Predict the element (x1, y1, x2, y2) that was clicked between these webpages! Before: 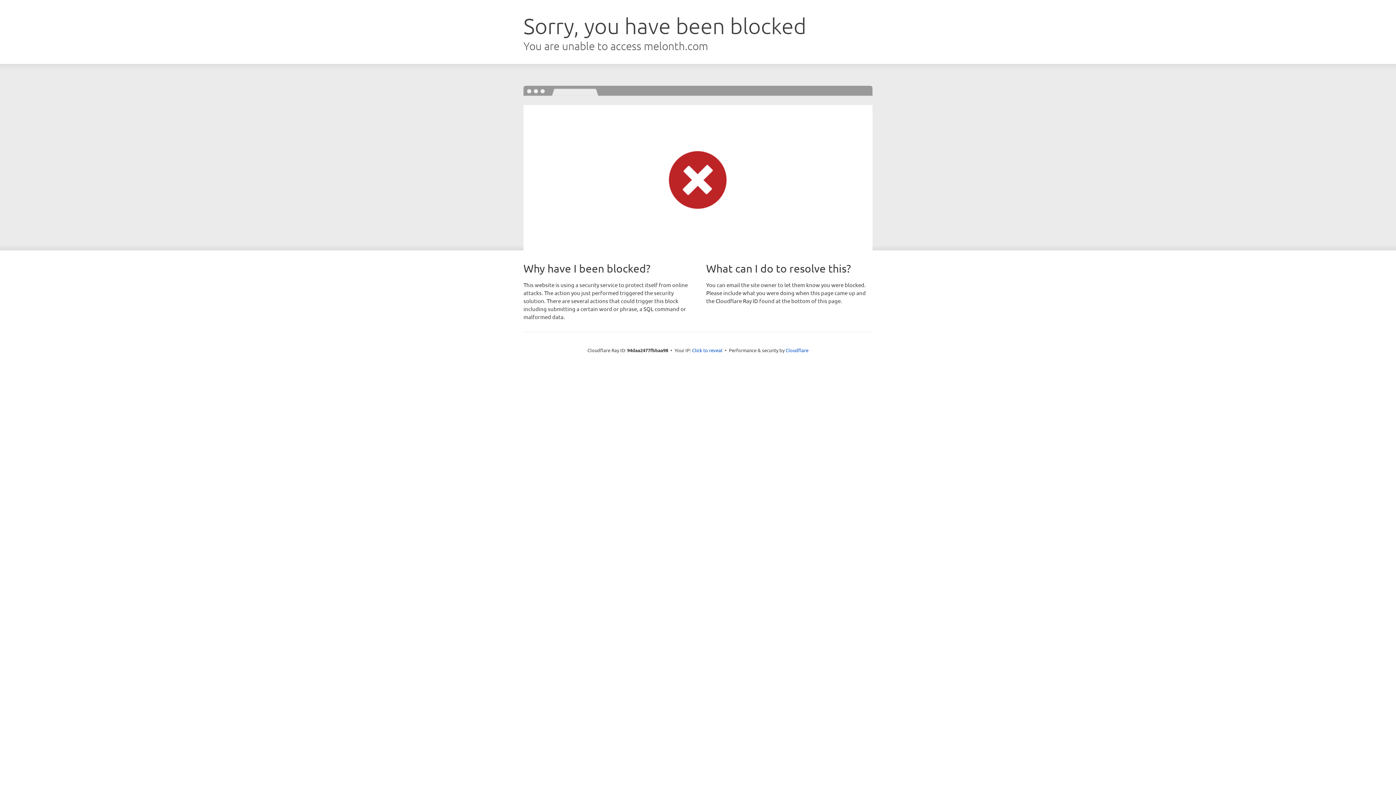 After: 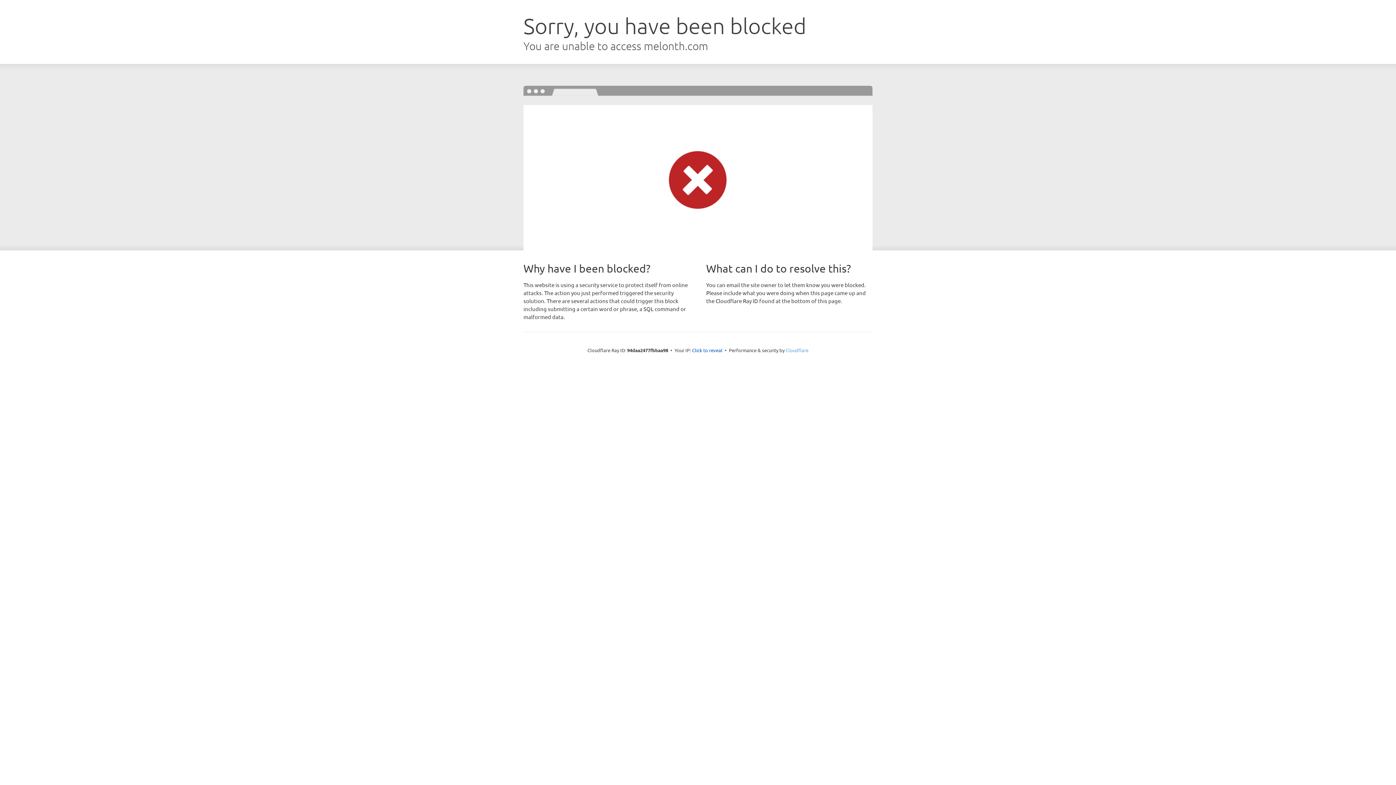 Action: label: Cloudflare bbox: (785, 347, 808, 353)